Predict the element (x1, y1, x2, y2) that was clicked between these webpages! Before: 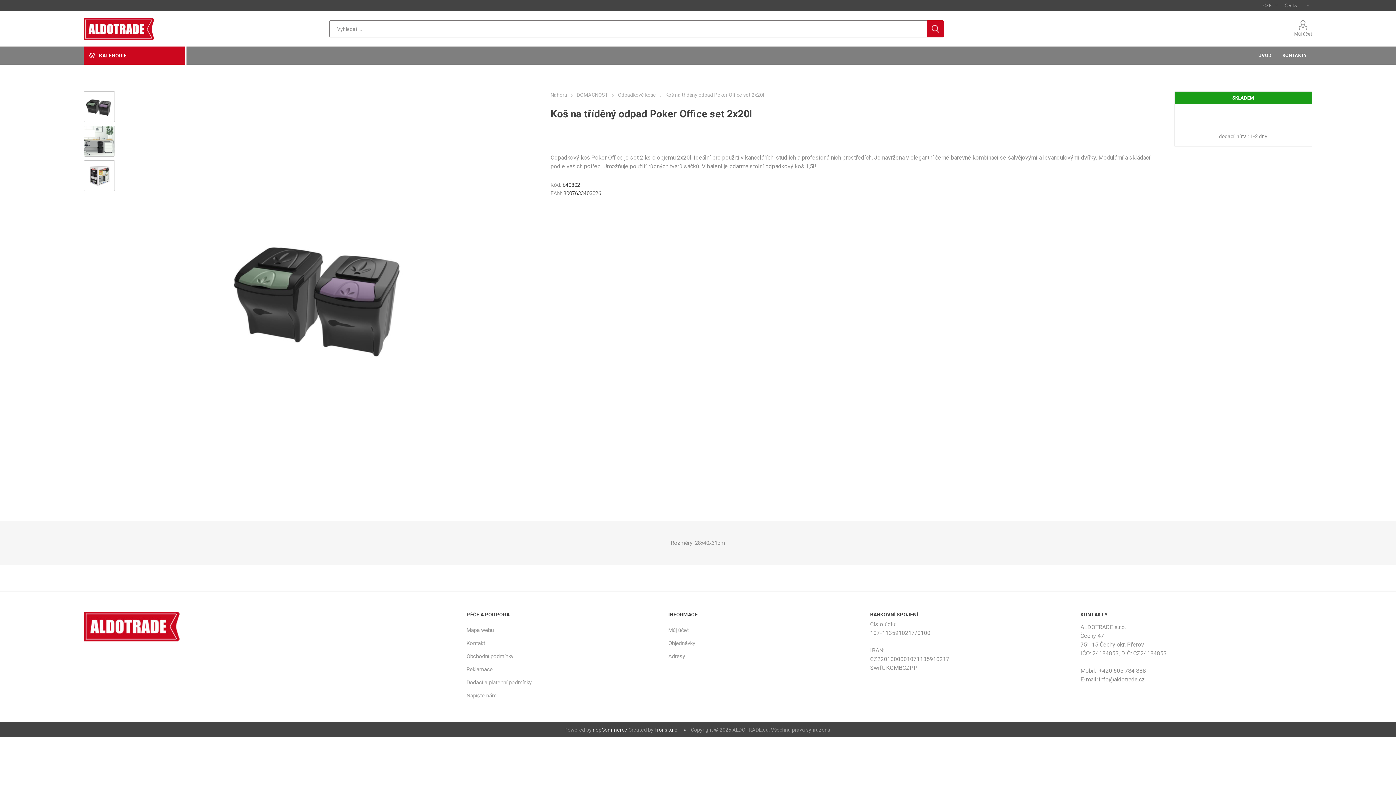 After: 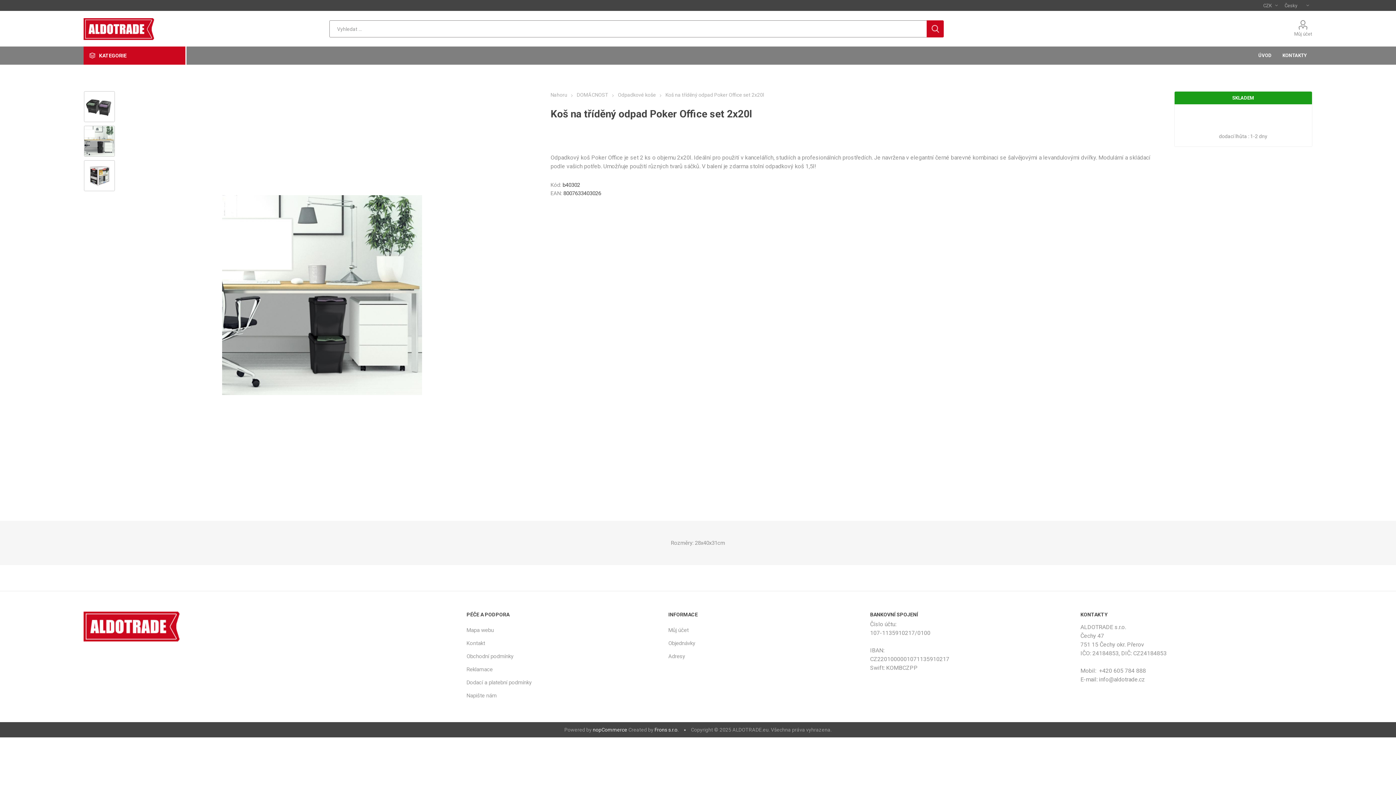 Action: bbox: (84, 125, 115, 156)